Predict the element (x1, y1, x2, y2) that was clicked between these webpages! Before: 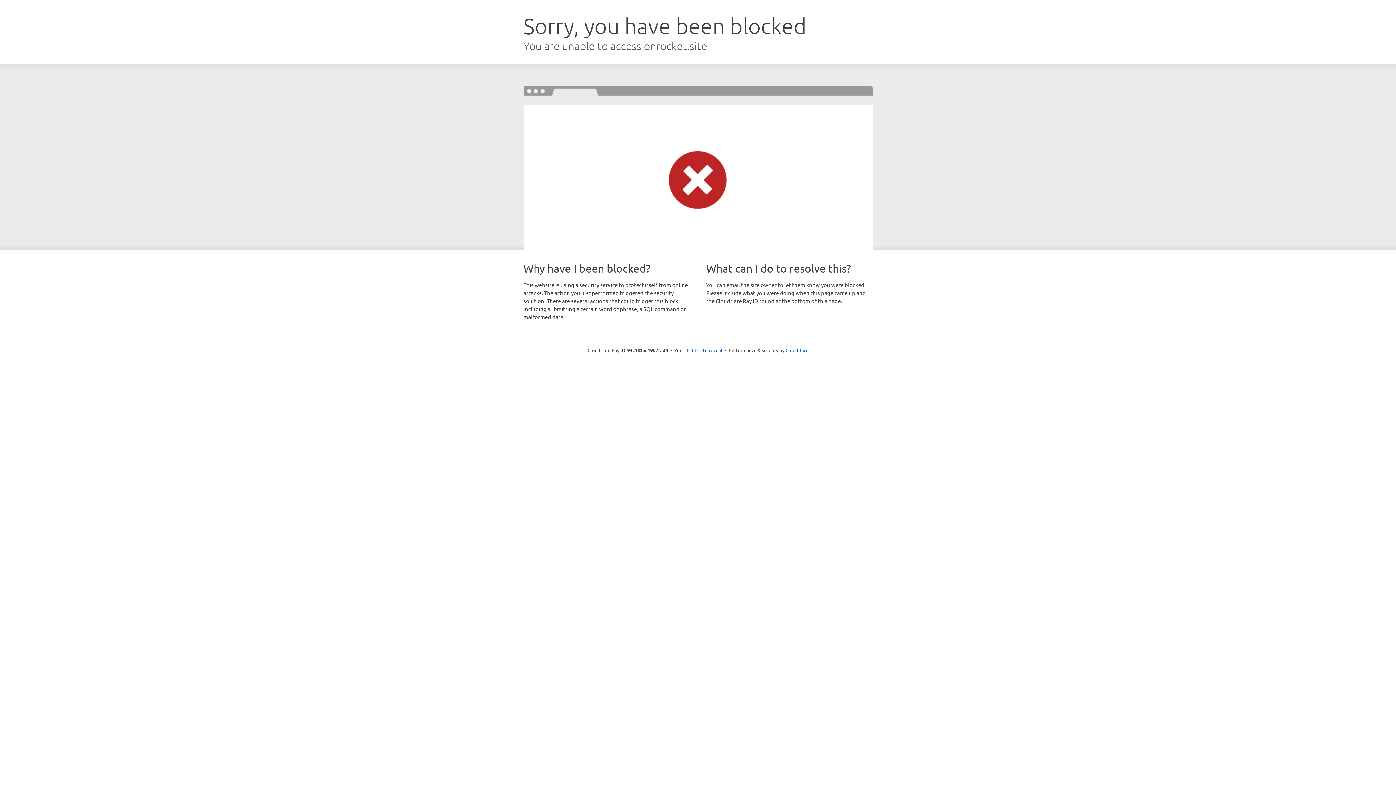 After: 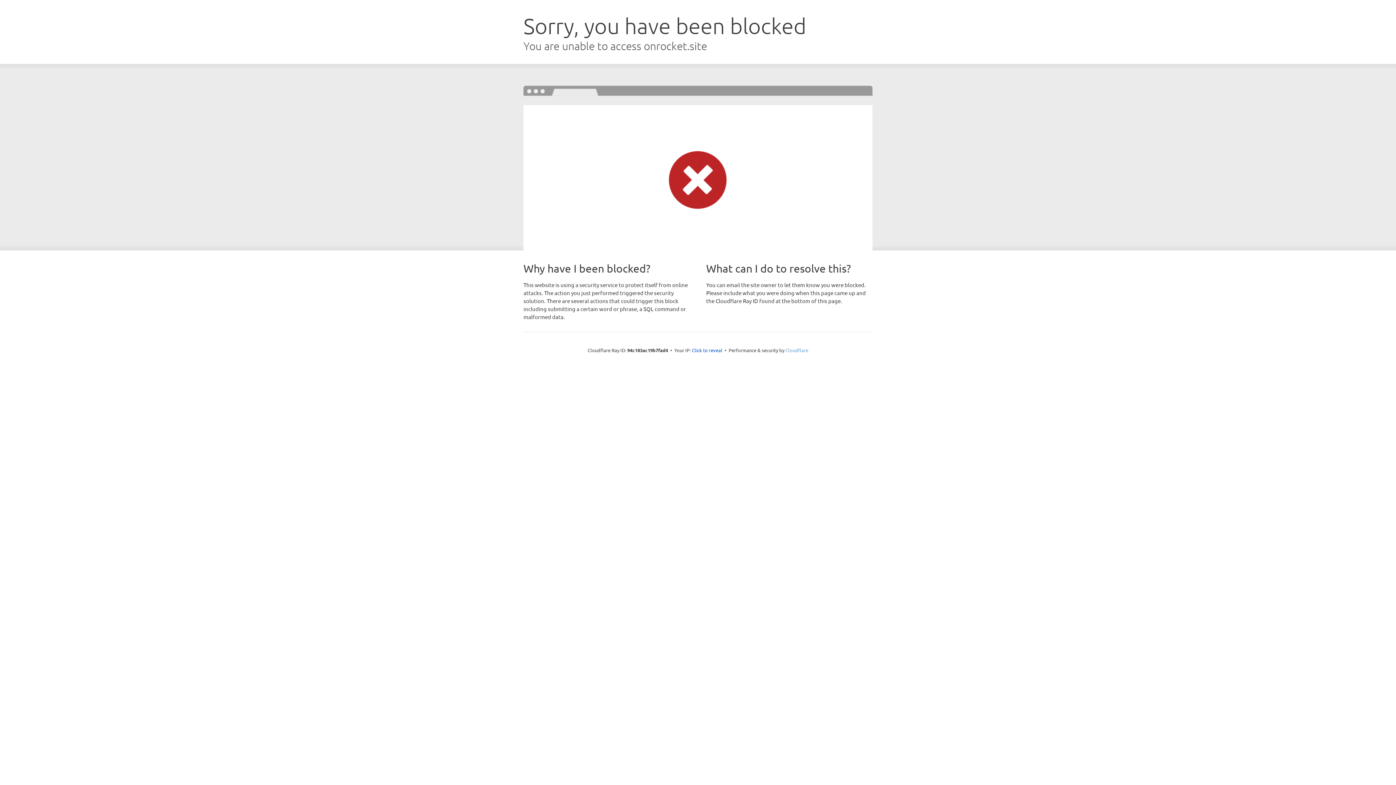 Action: label: Cloudflare bbox: (785, 347, 808, 353)